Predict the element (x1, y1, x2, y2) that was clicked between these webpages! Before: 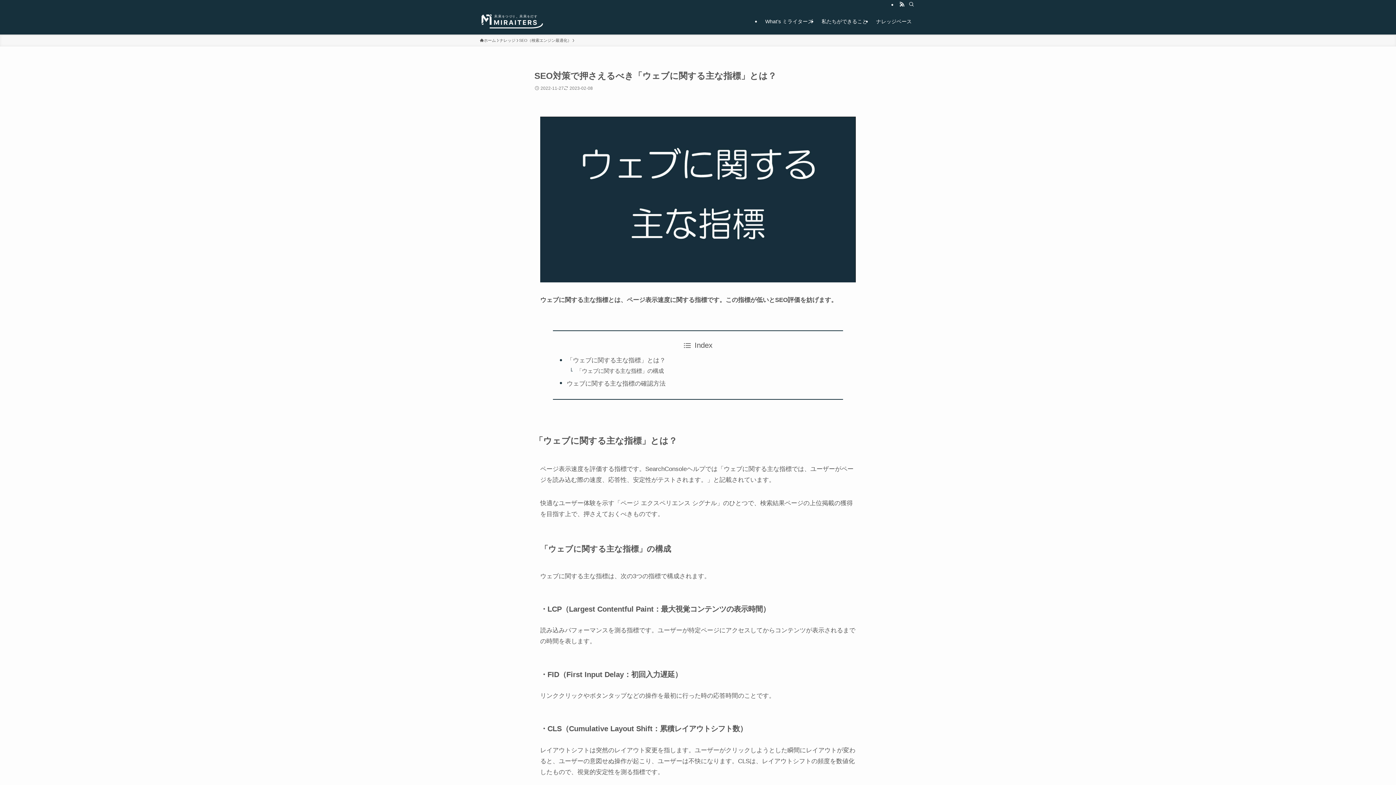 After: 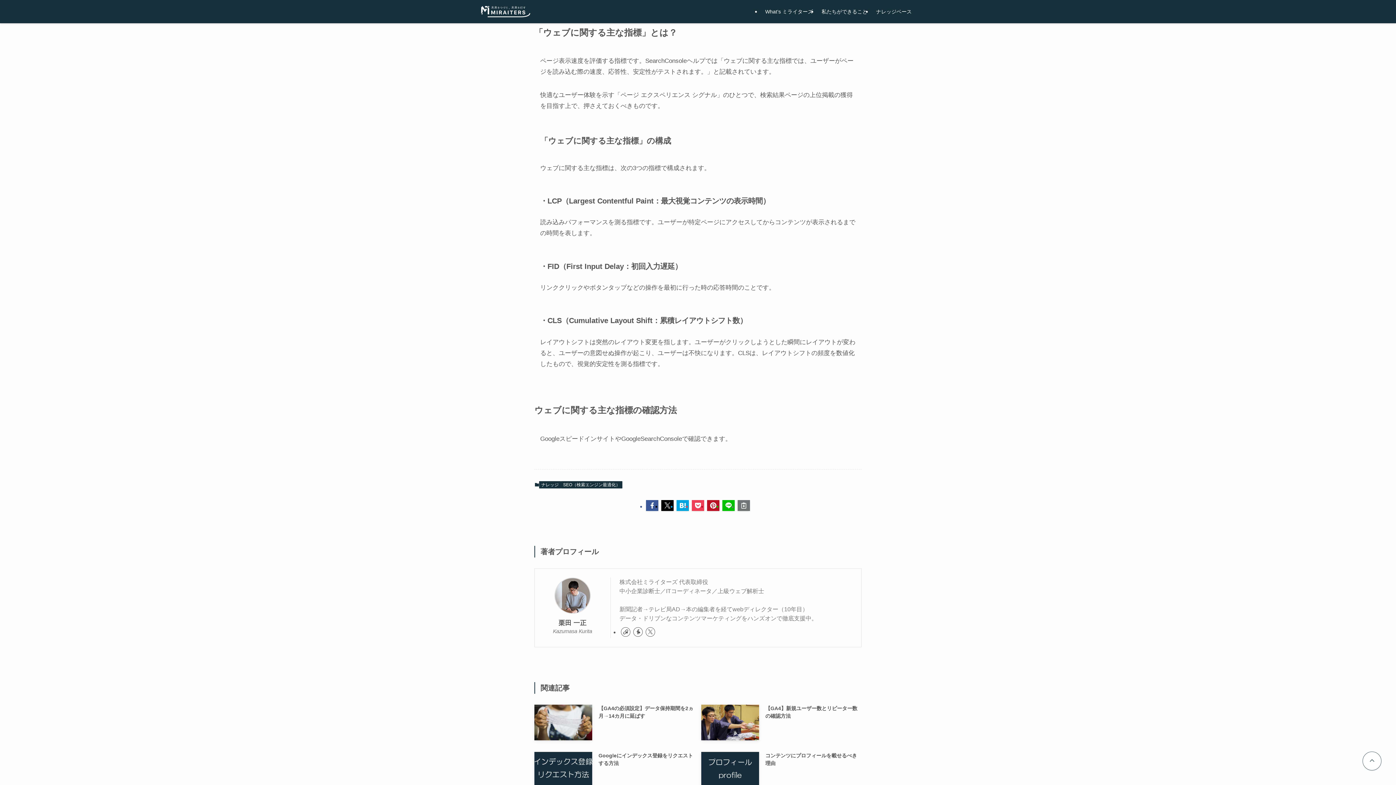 Action: label: 「ウェブに関する主な指標」とは？ bbox: (566, 357, 665, 364)